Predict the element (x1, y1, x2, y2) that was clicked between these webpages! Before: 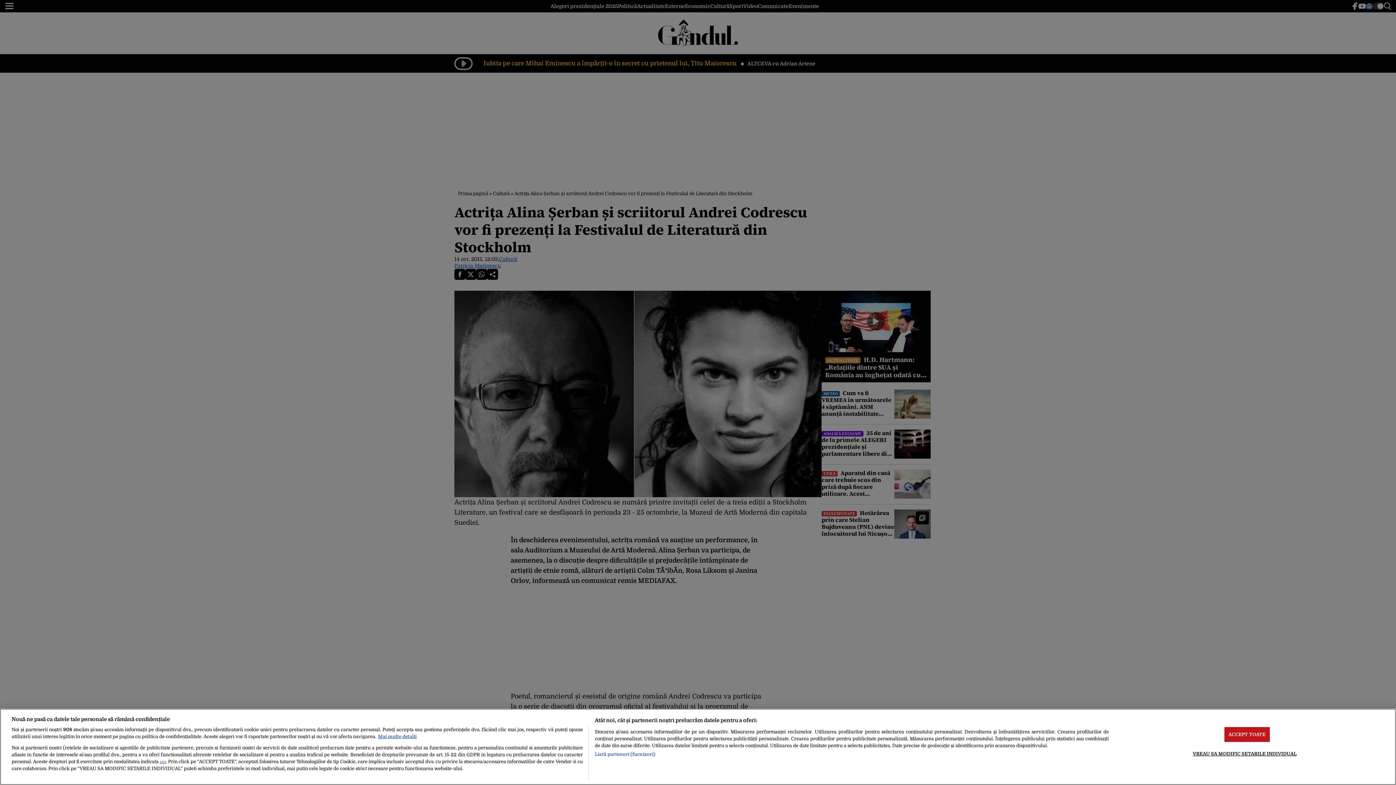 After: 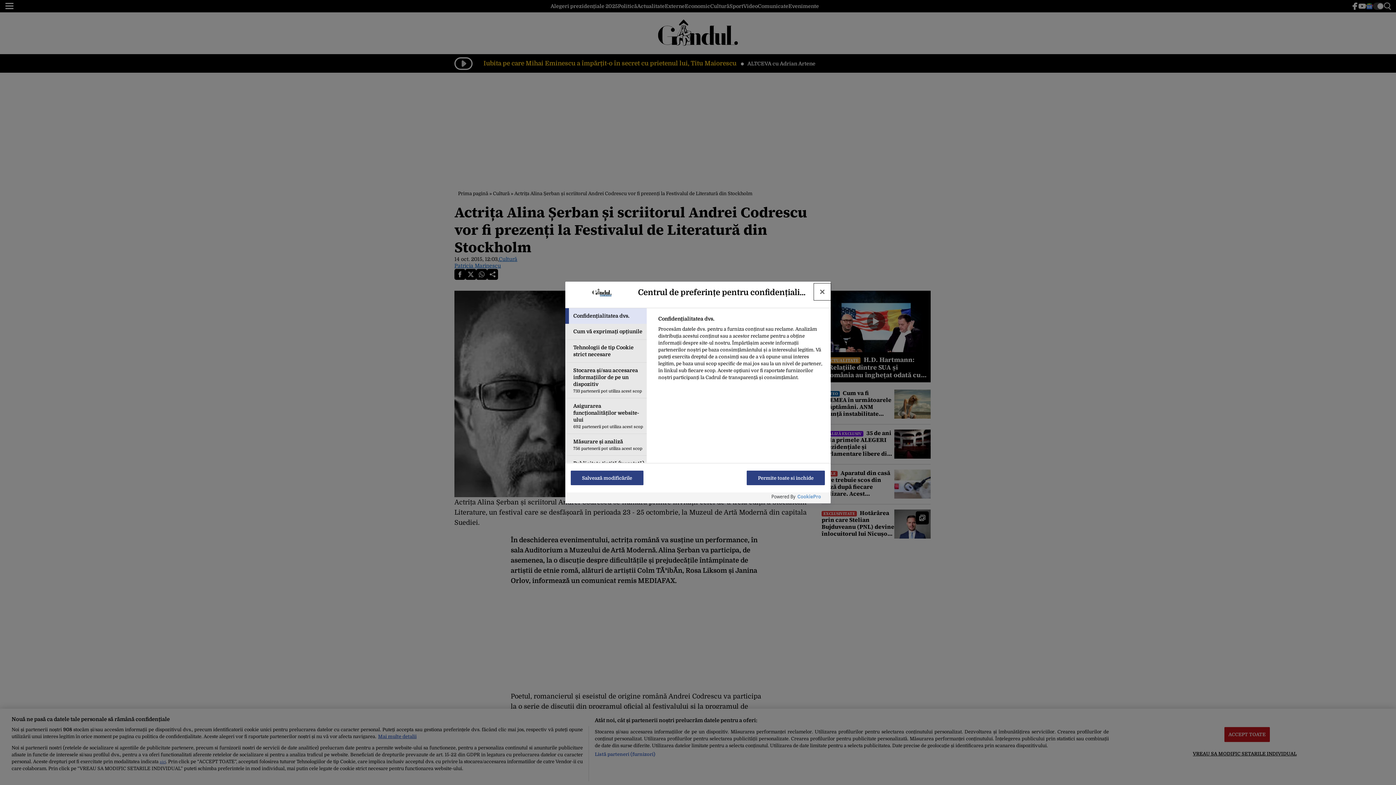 Action: bbox: (1193, 746, 1297, 761) label: VREAU SA MODIFIC SETARILE INDIVIDUAL